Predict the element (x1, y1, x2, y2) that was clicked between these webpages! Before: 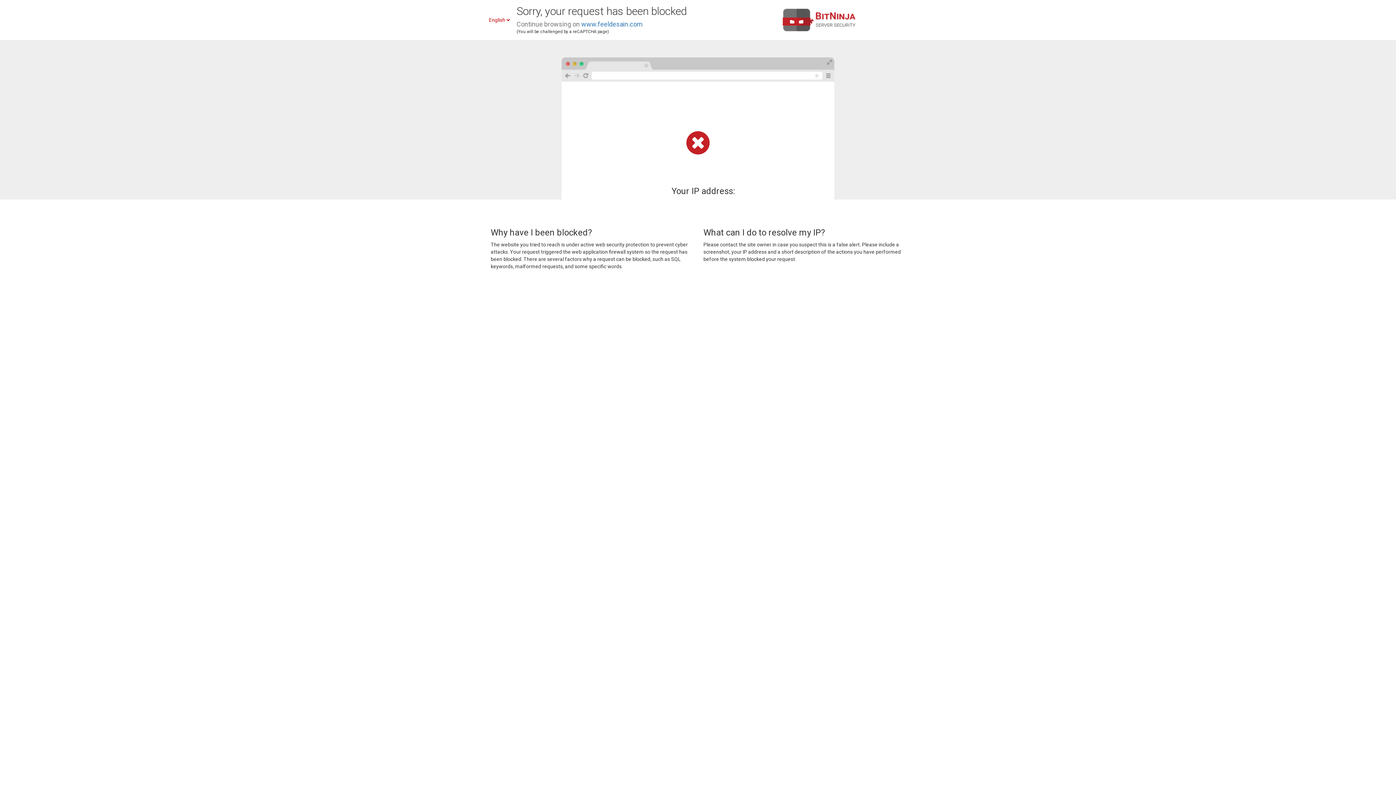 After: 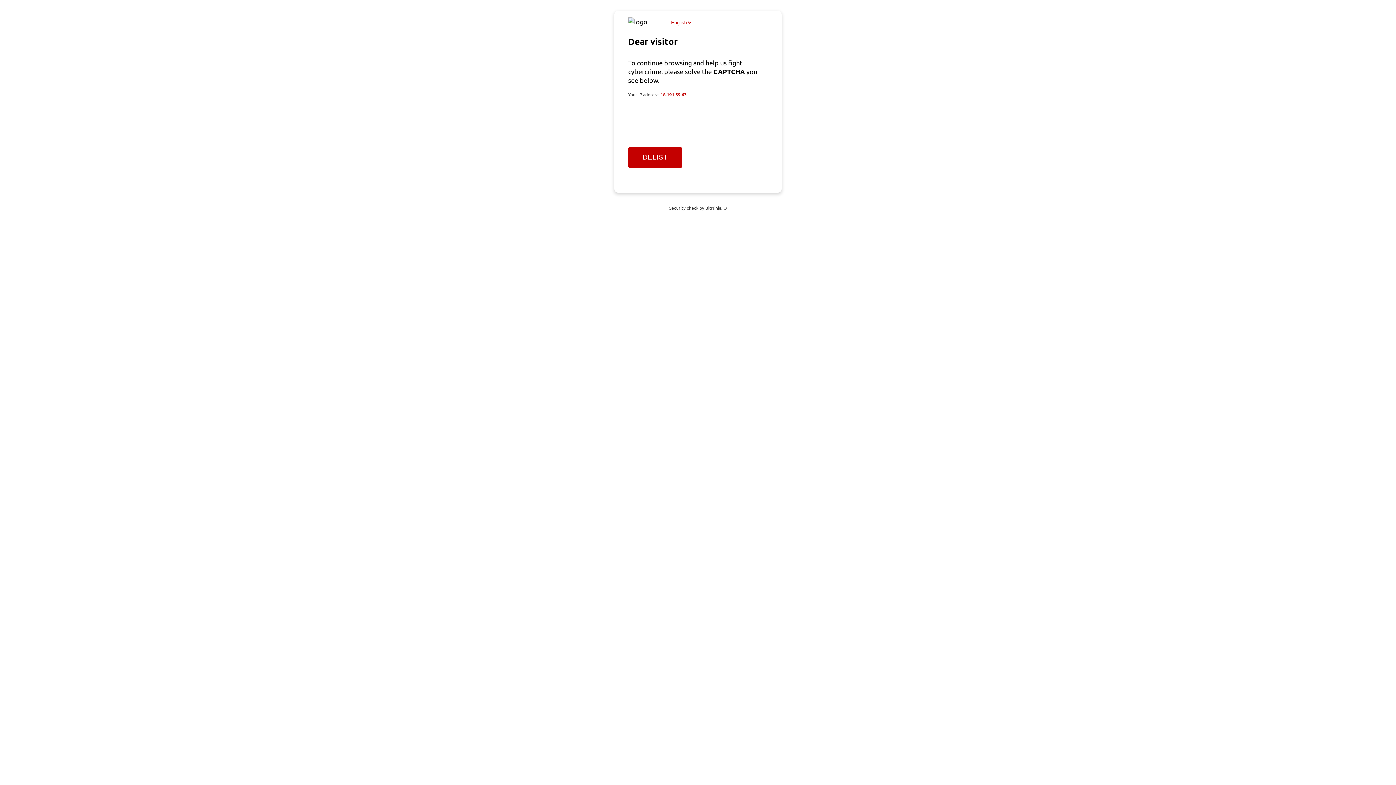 Action: label: www.feeldesain.com bbox: (581, 20, 642, 28)